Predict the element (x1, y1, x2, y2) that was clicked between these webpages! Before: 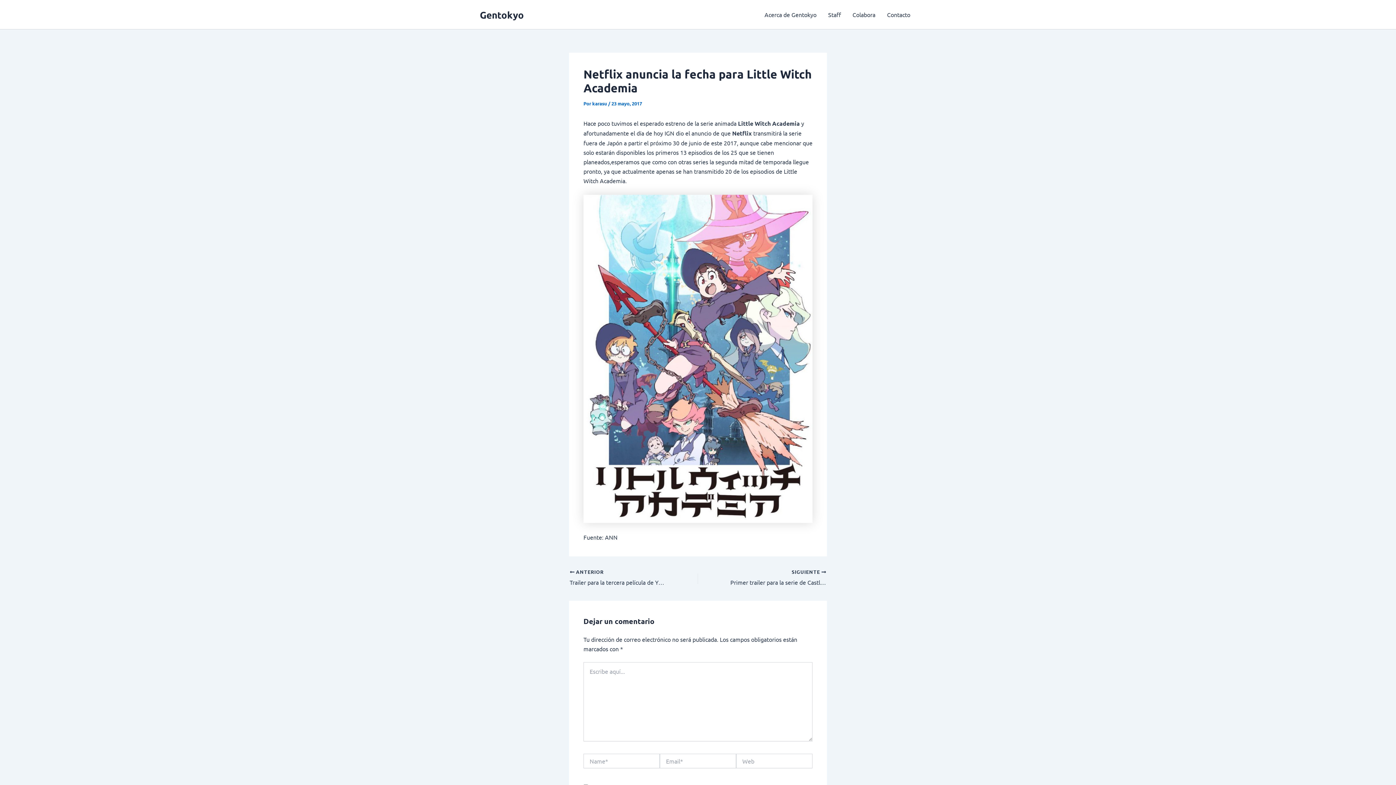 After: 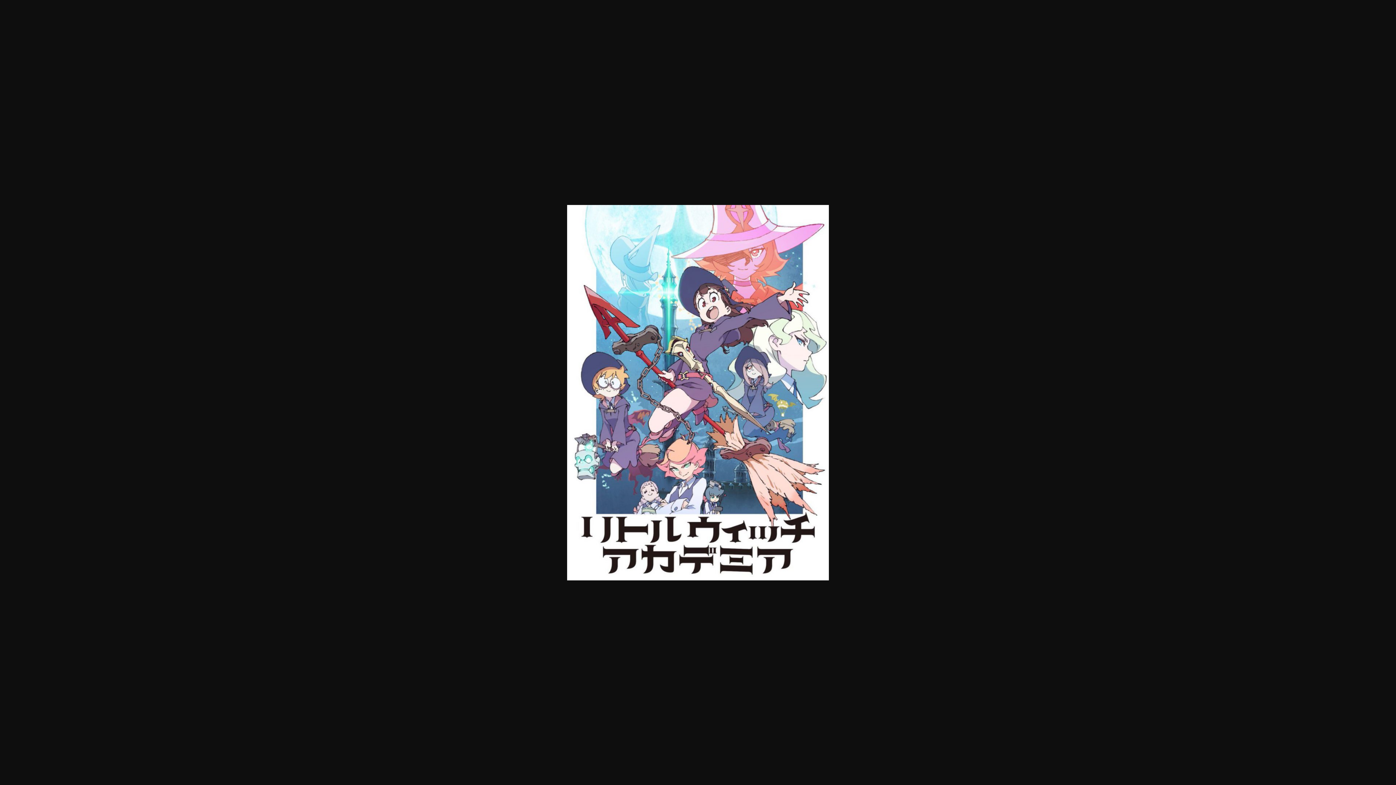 Action: bbox: (583, 194, 812, 523)